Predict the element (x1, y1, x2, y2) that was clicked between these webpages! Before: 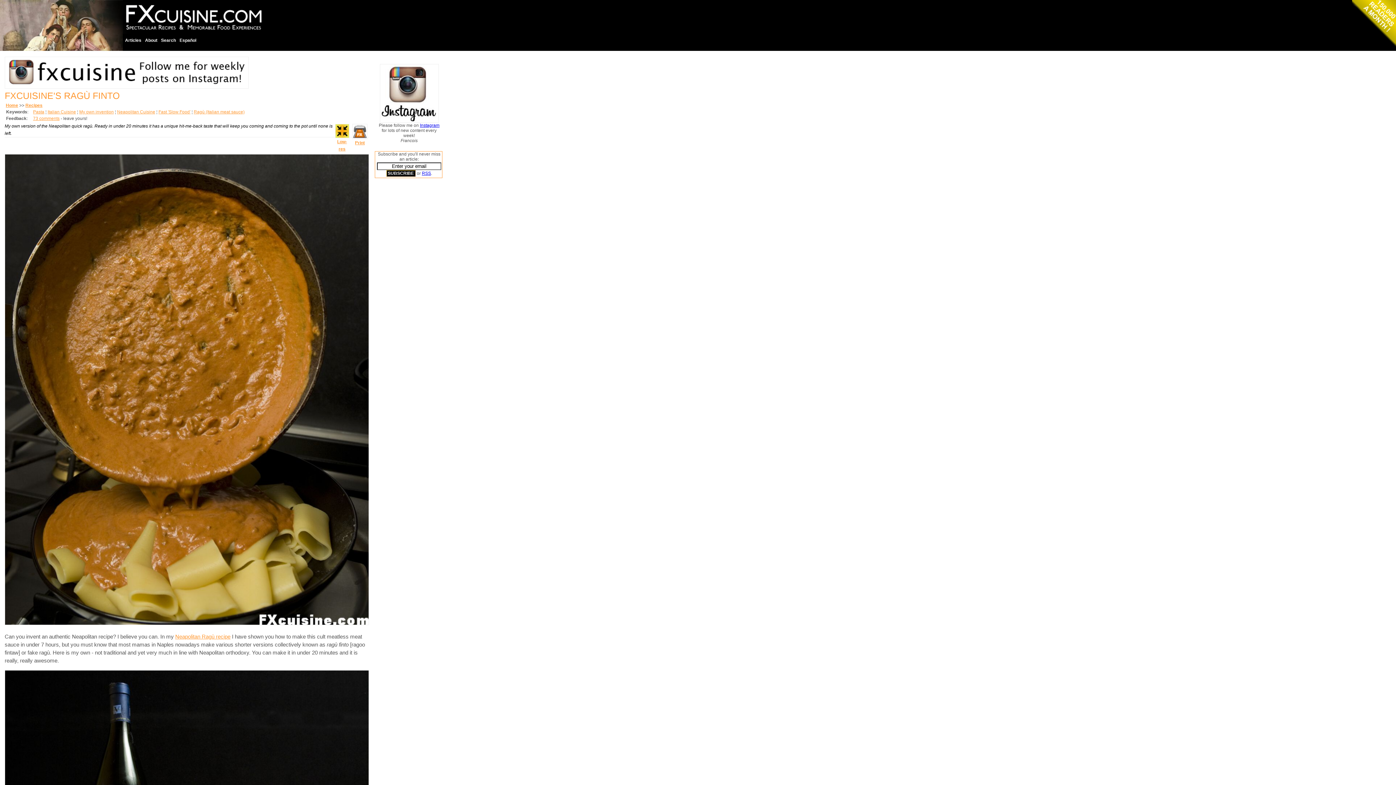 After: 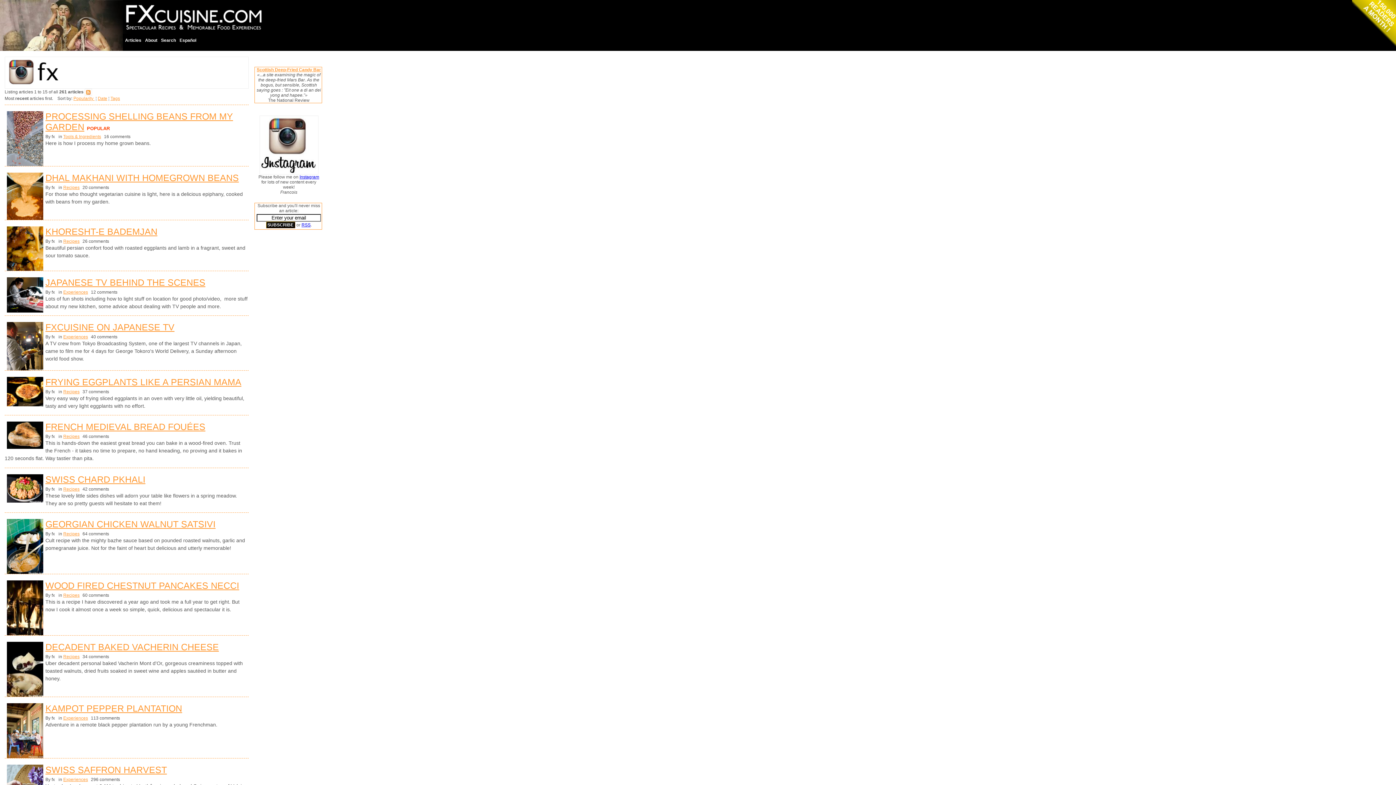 Action: label: Home bbox: (5, 102, 18, 108)